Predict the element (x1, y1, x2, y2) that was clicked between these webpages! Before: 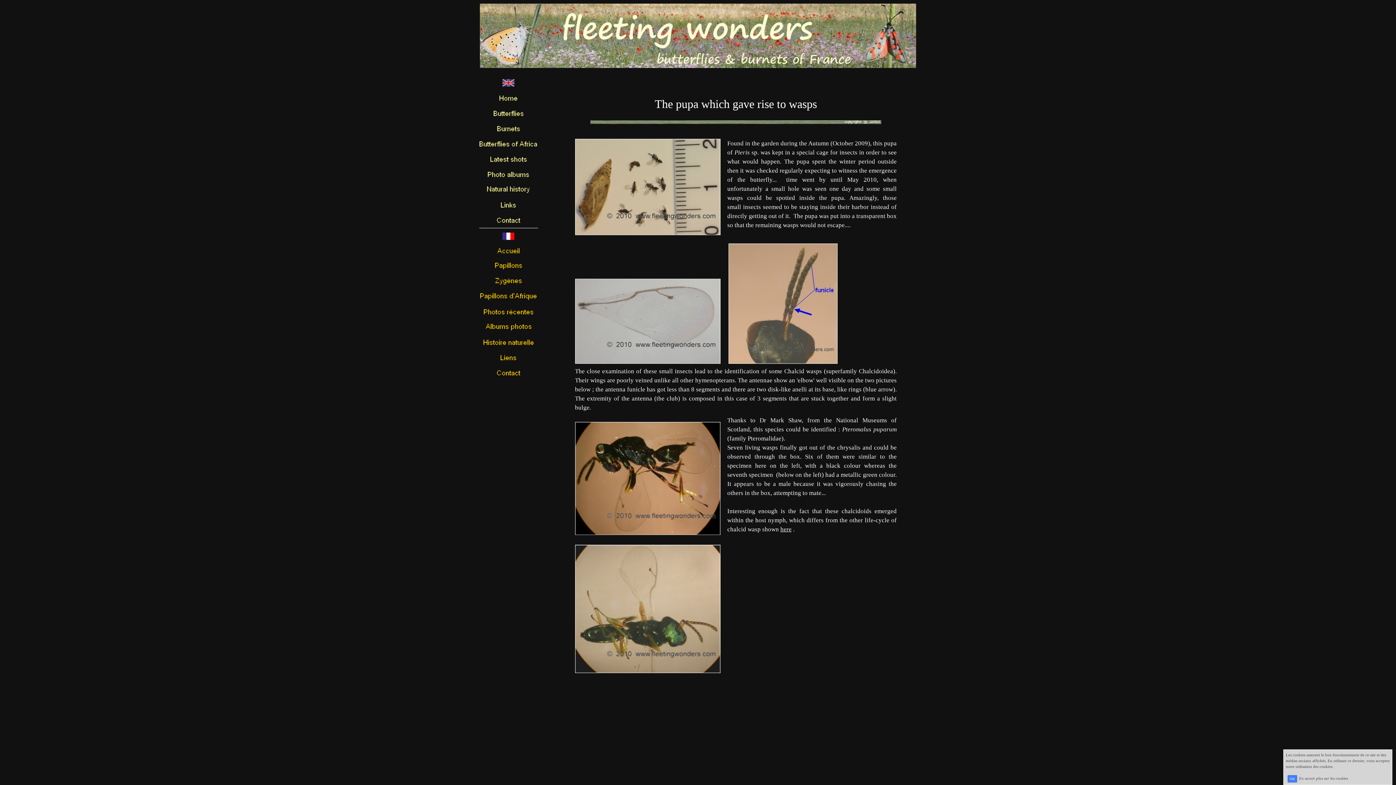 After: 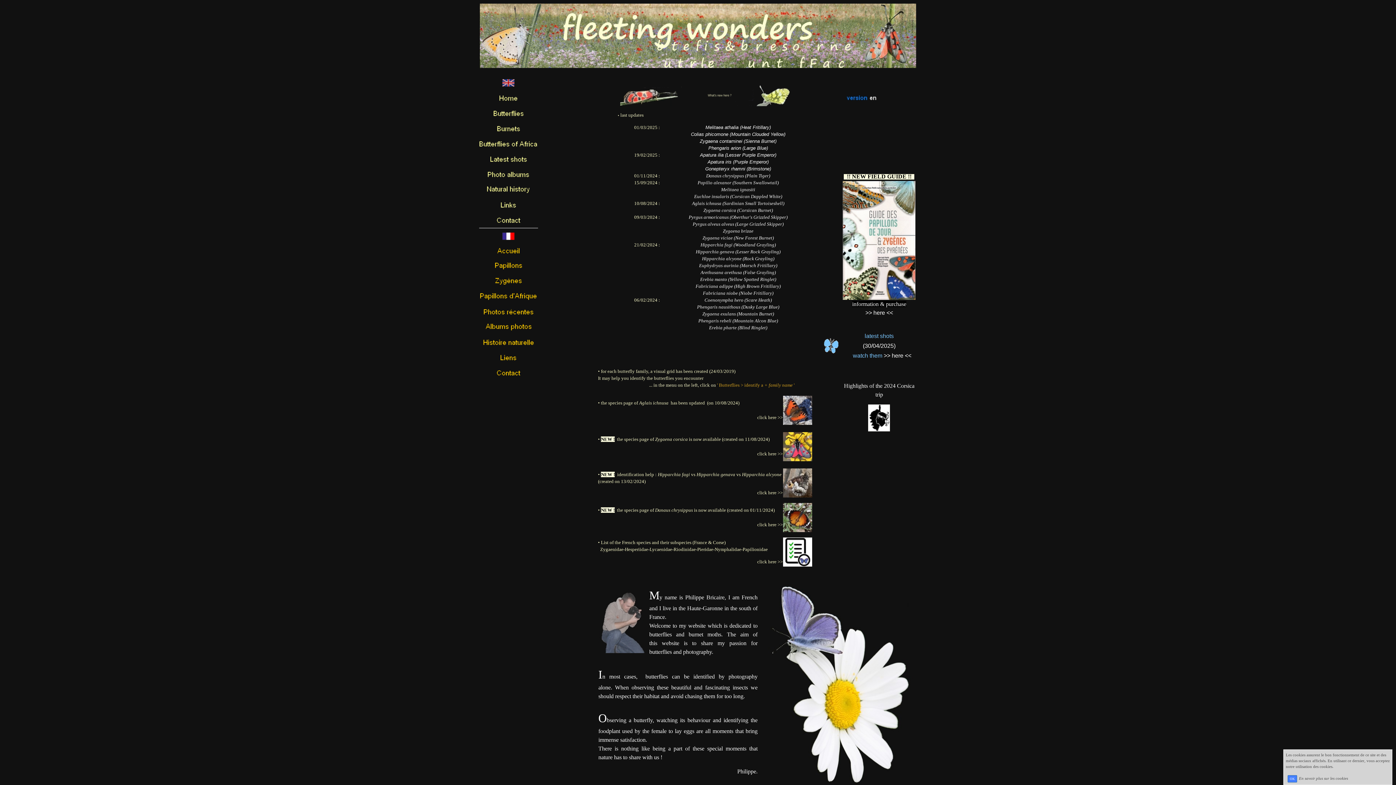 Action: bbox: (476, 90, 541, 105)